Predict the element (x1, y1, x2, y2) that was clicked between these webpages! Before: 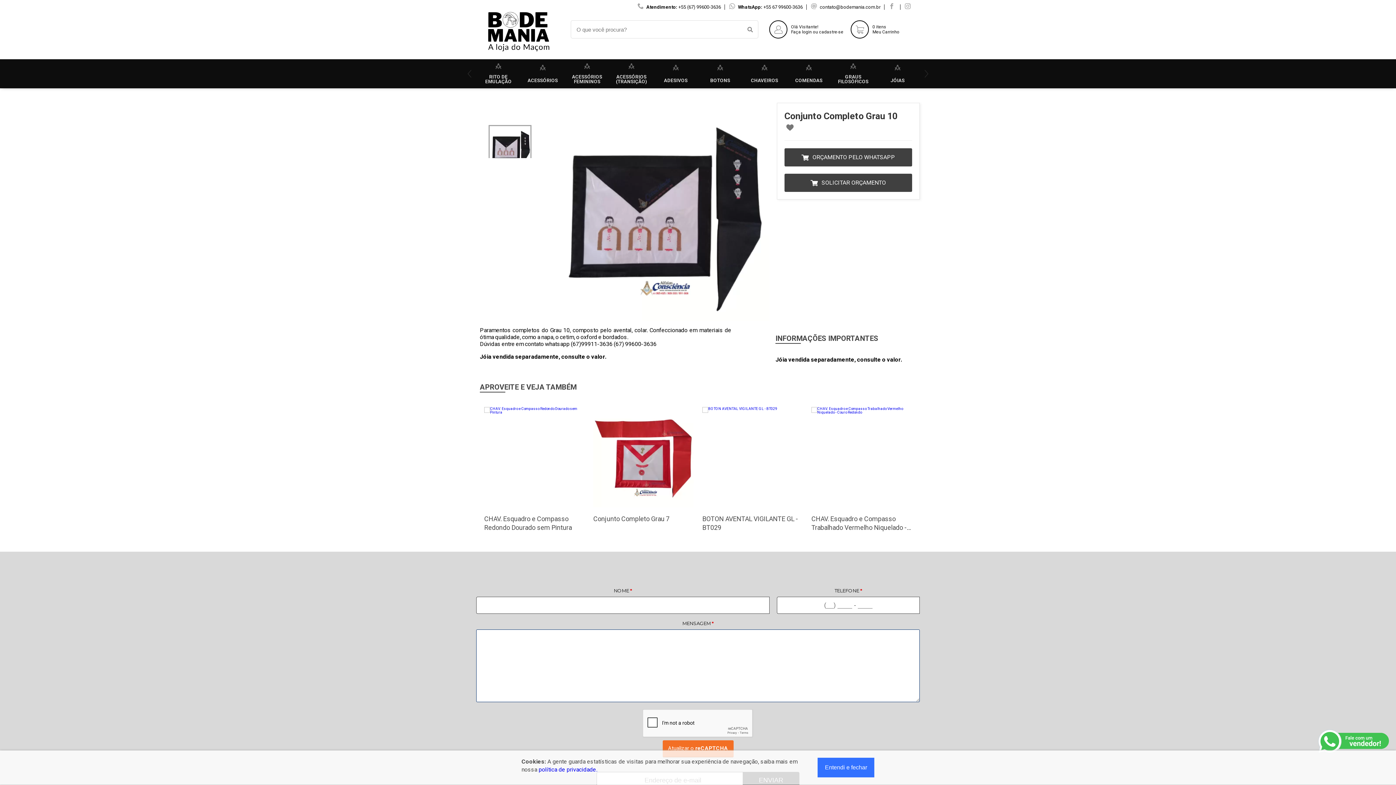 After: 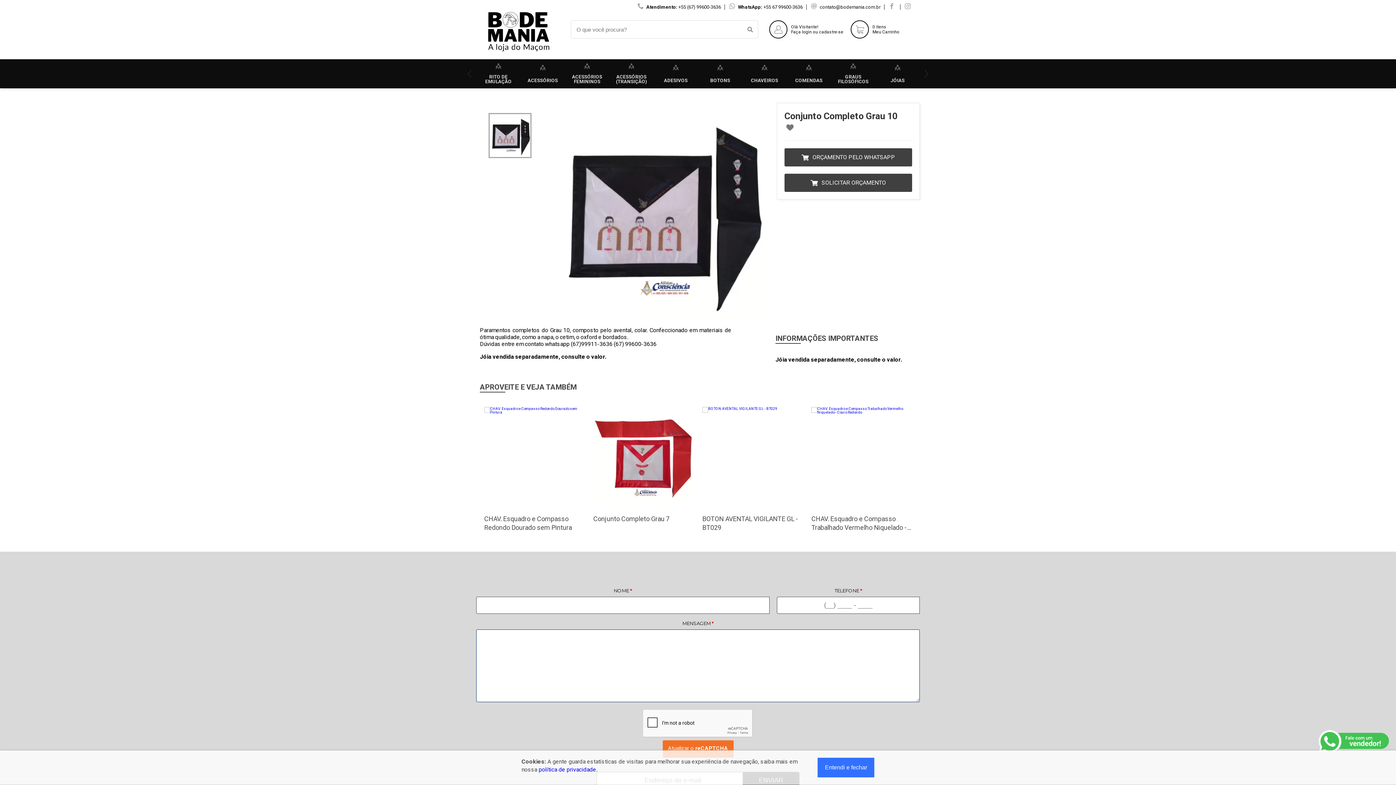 Action: bbox: (488, 125, 531, 170)